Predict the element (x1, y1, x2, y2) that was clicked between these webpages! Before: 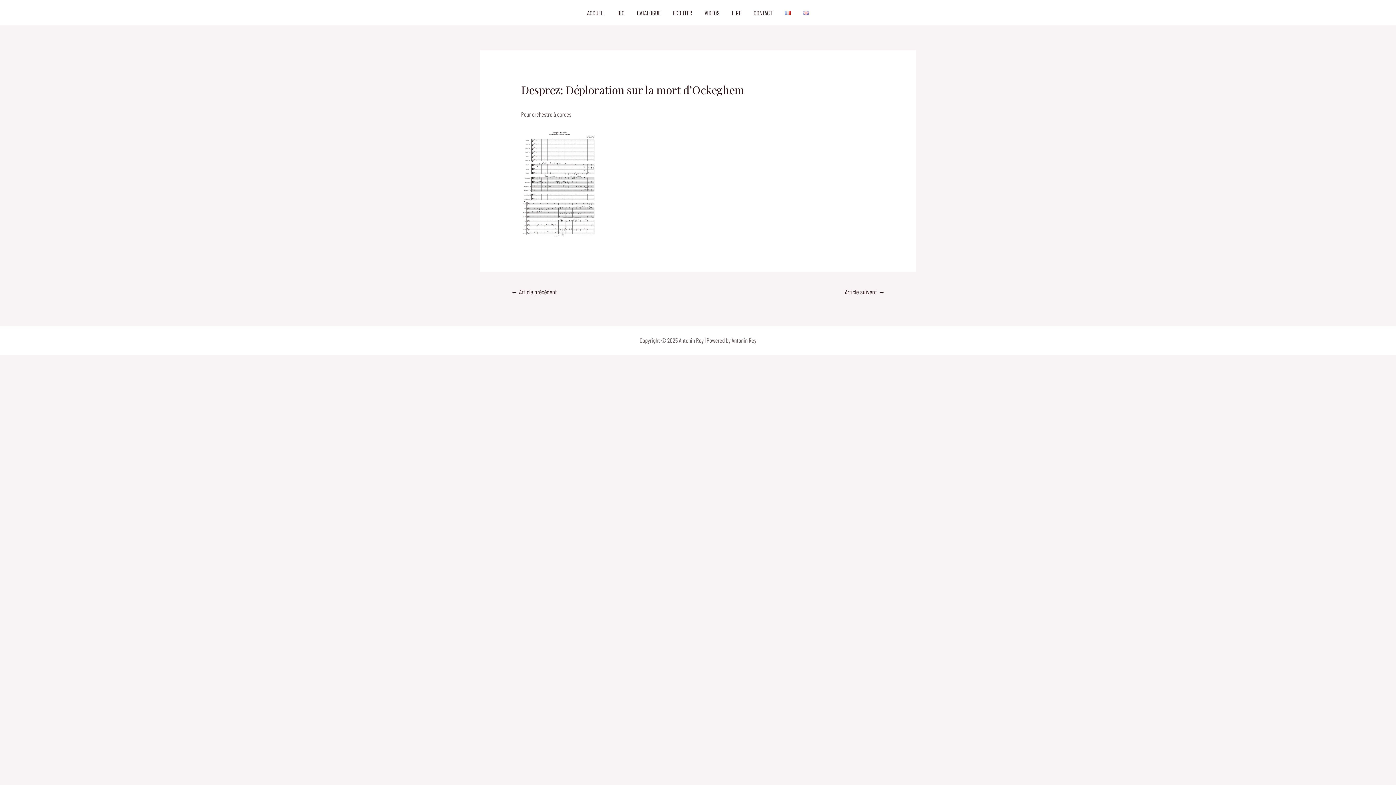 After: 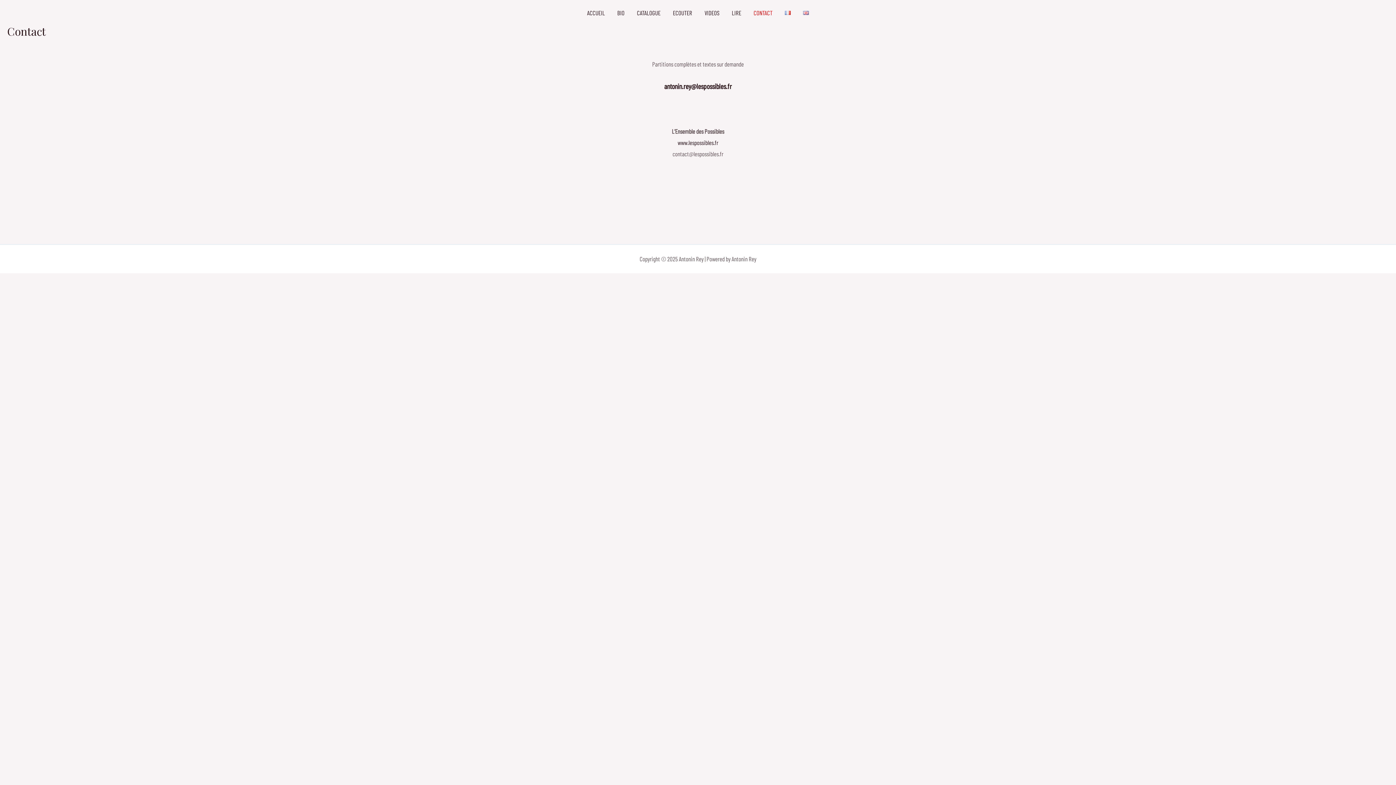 Action: label: CONTACT bbox: (747, 0, 778, 25)